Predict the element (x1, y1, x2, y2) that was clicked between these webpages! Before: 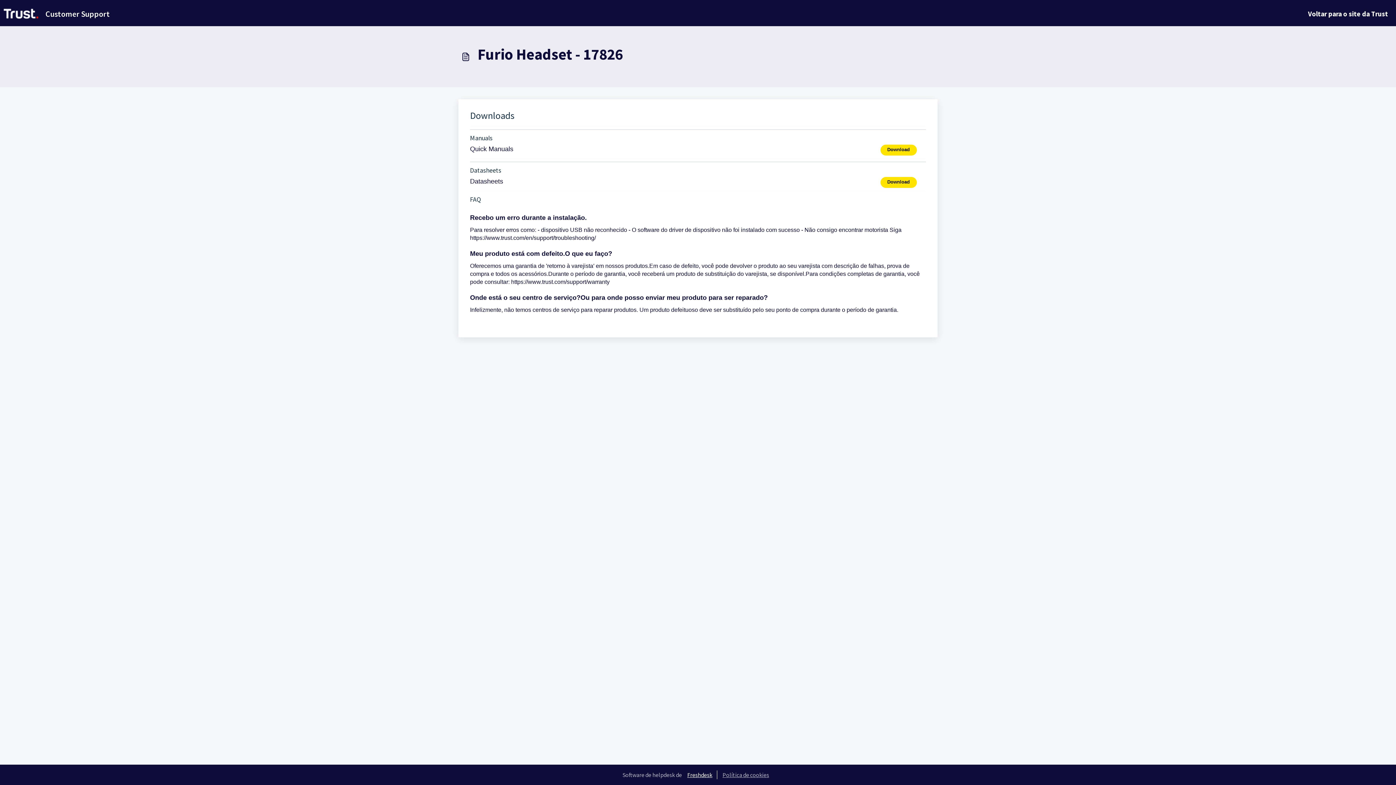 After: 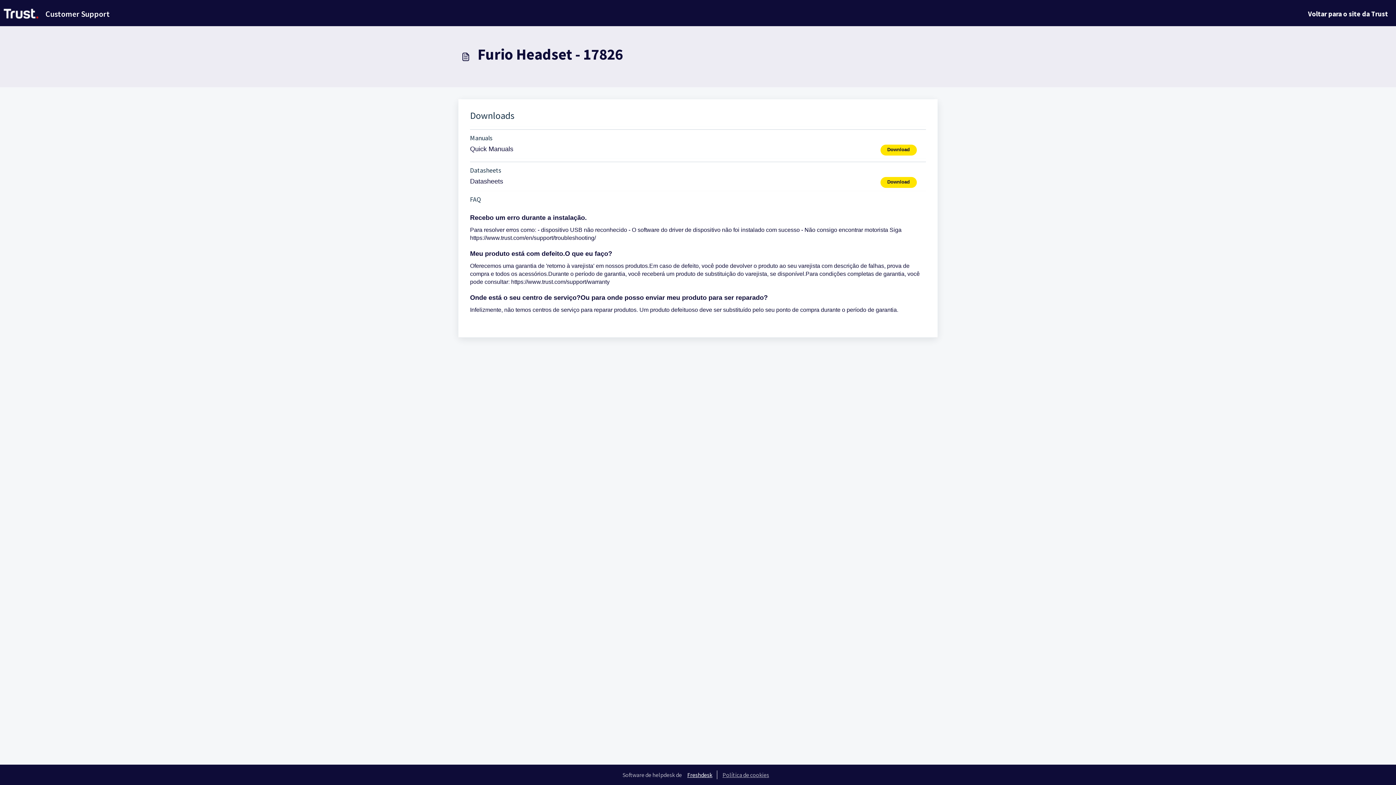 Action: label: Download bbox: (880, 177, 926, 188)